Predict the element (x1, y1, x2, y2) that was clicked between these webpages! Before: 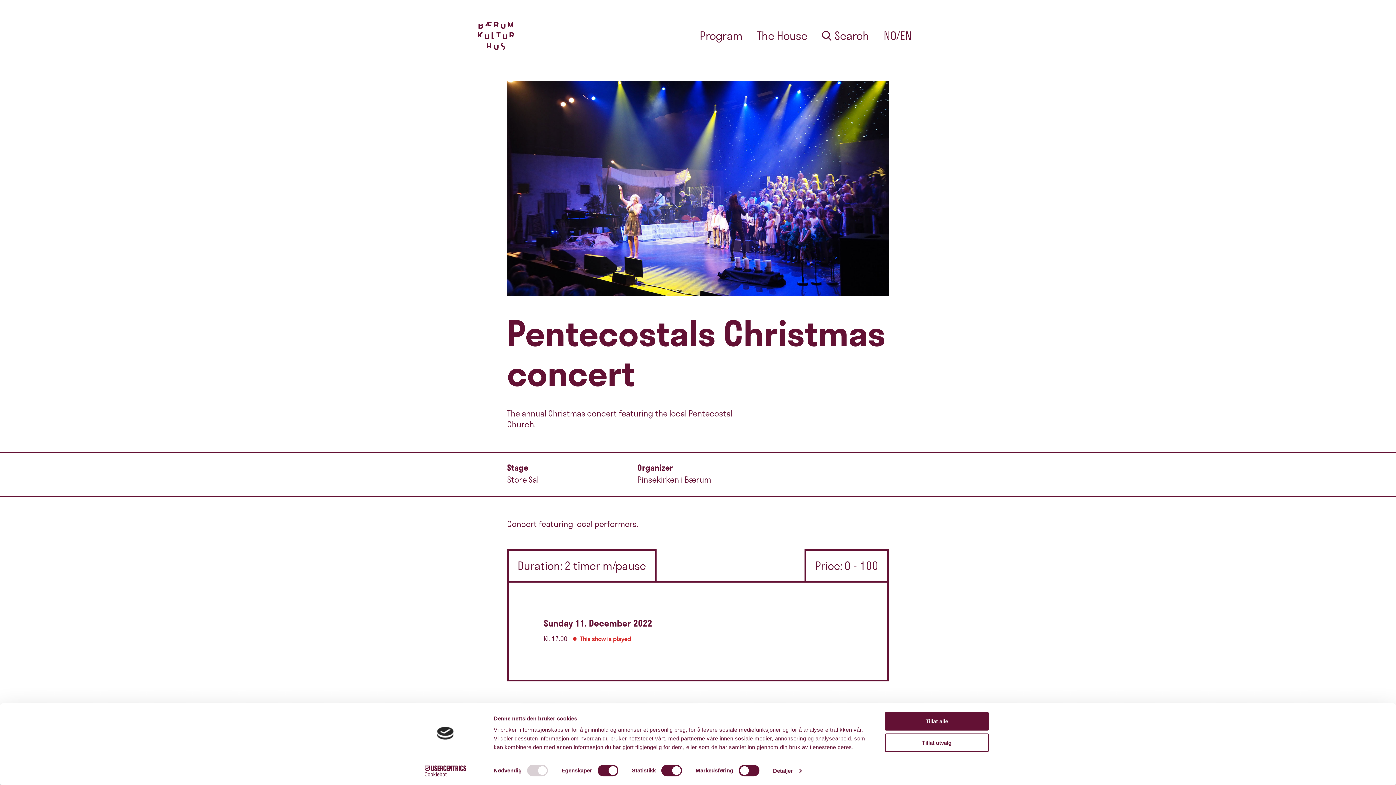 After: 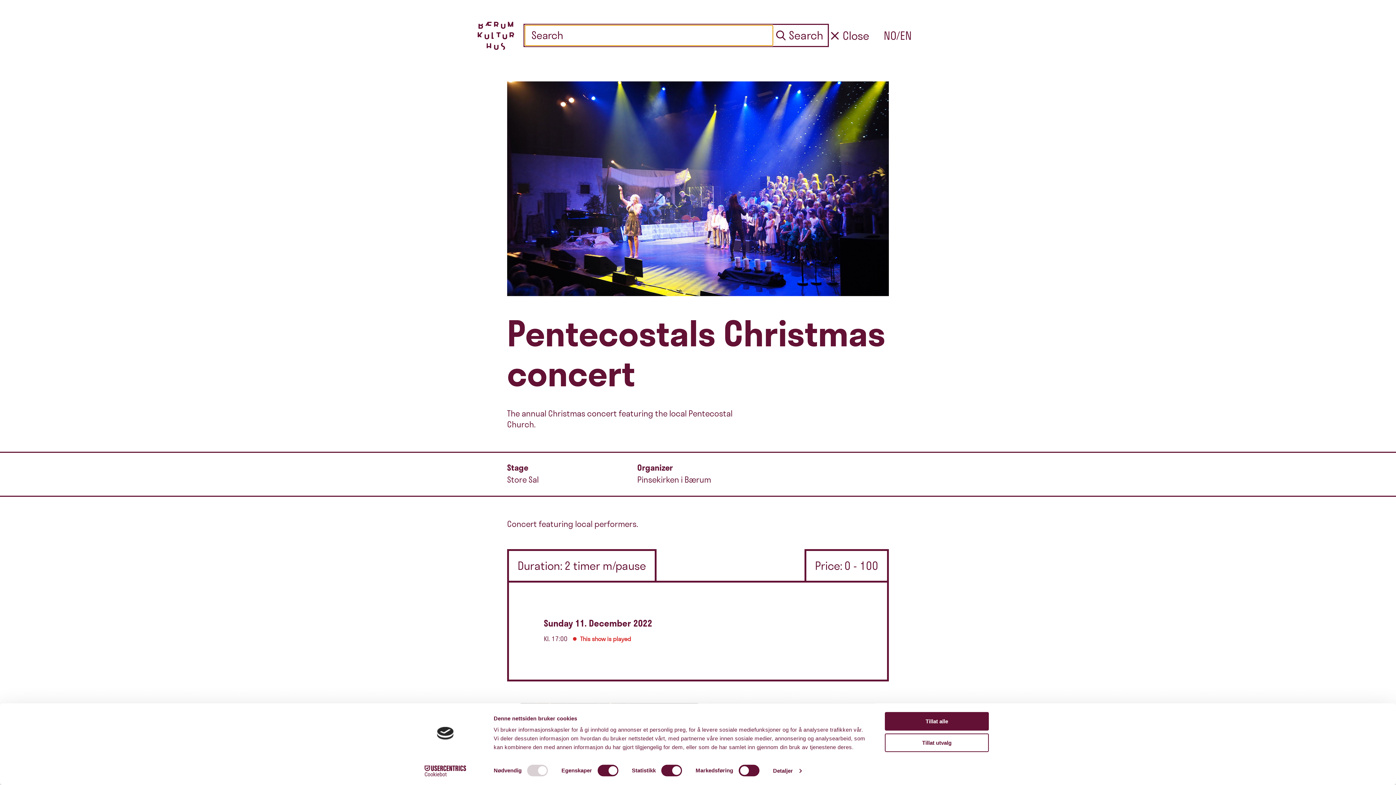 Action: bbox: (822, 28, 869, 43) label: Search